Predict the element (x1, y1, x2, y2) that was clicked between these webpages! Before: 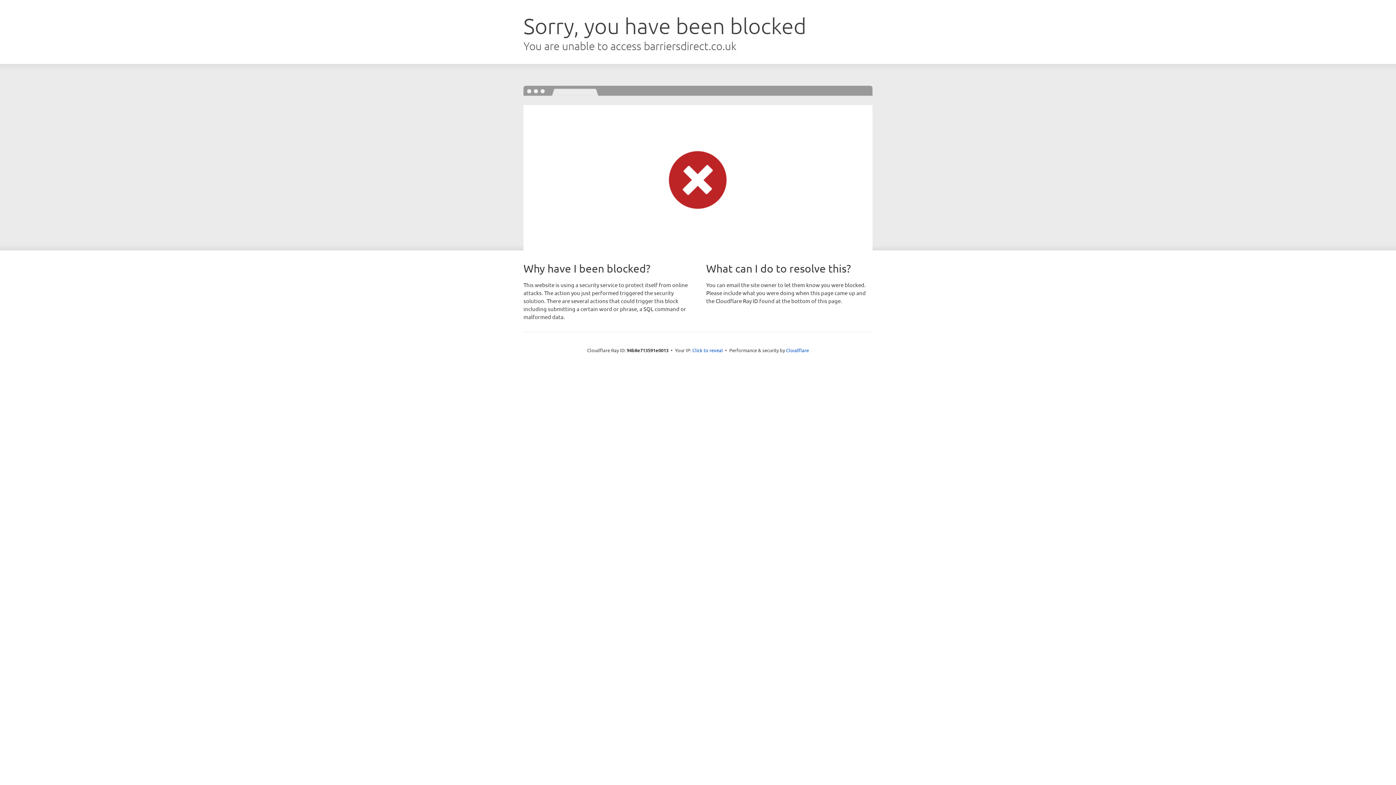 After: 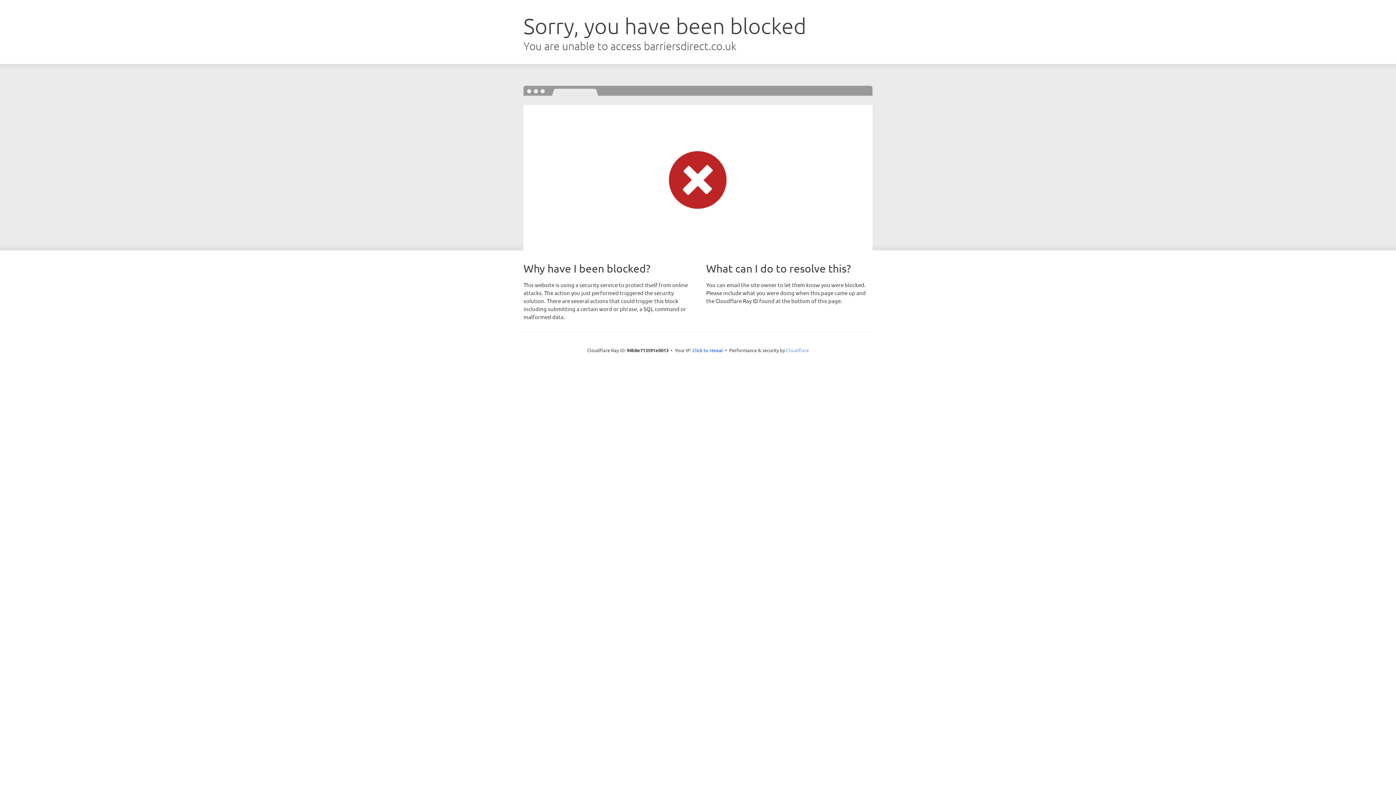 Action: bbox: (786, 347, 809, 353) label: Cloudflare